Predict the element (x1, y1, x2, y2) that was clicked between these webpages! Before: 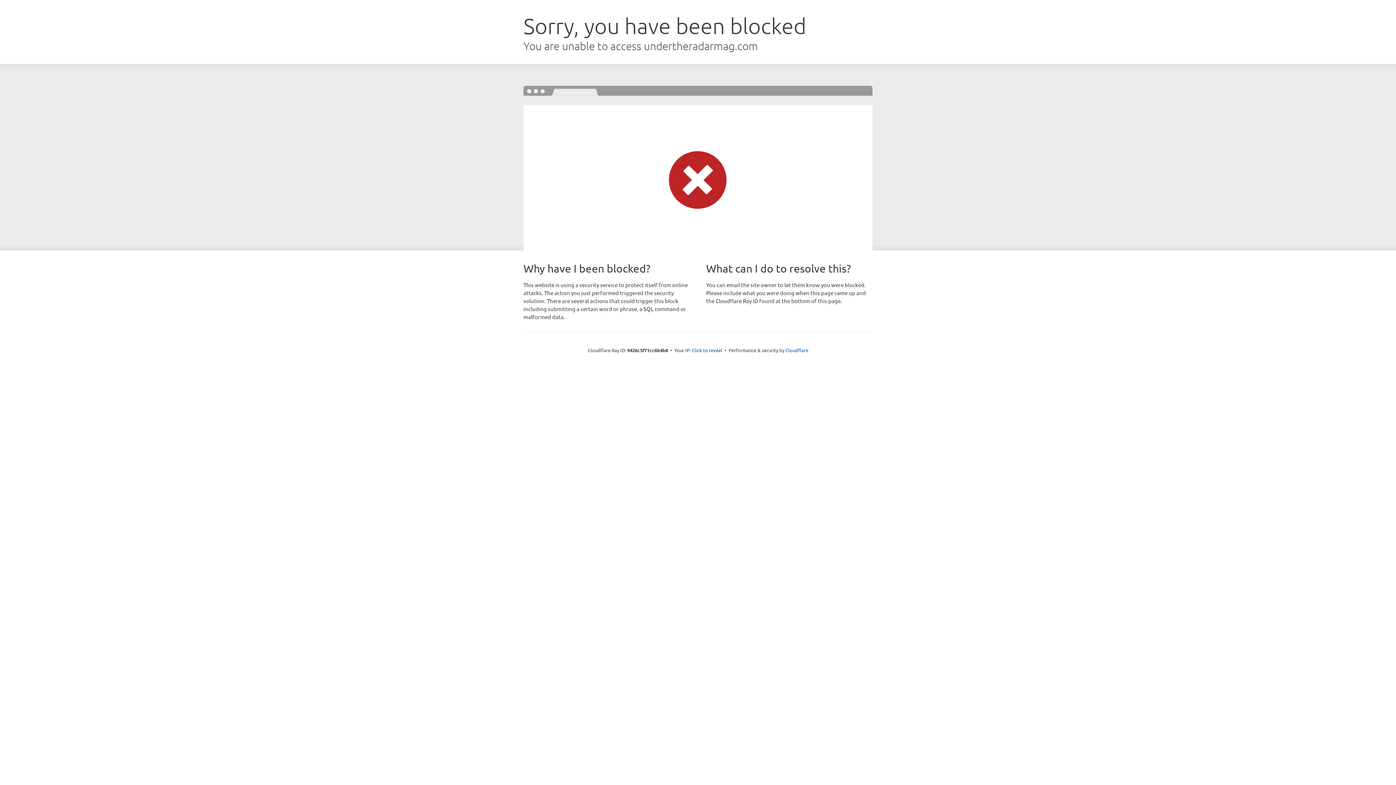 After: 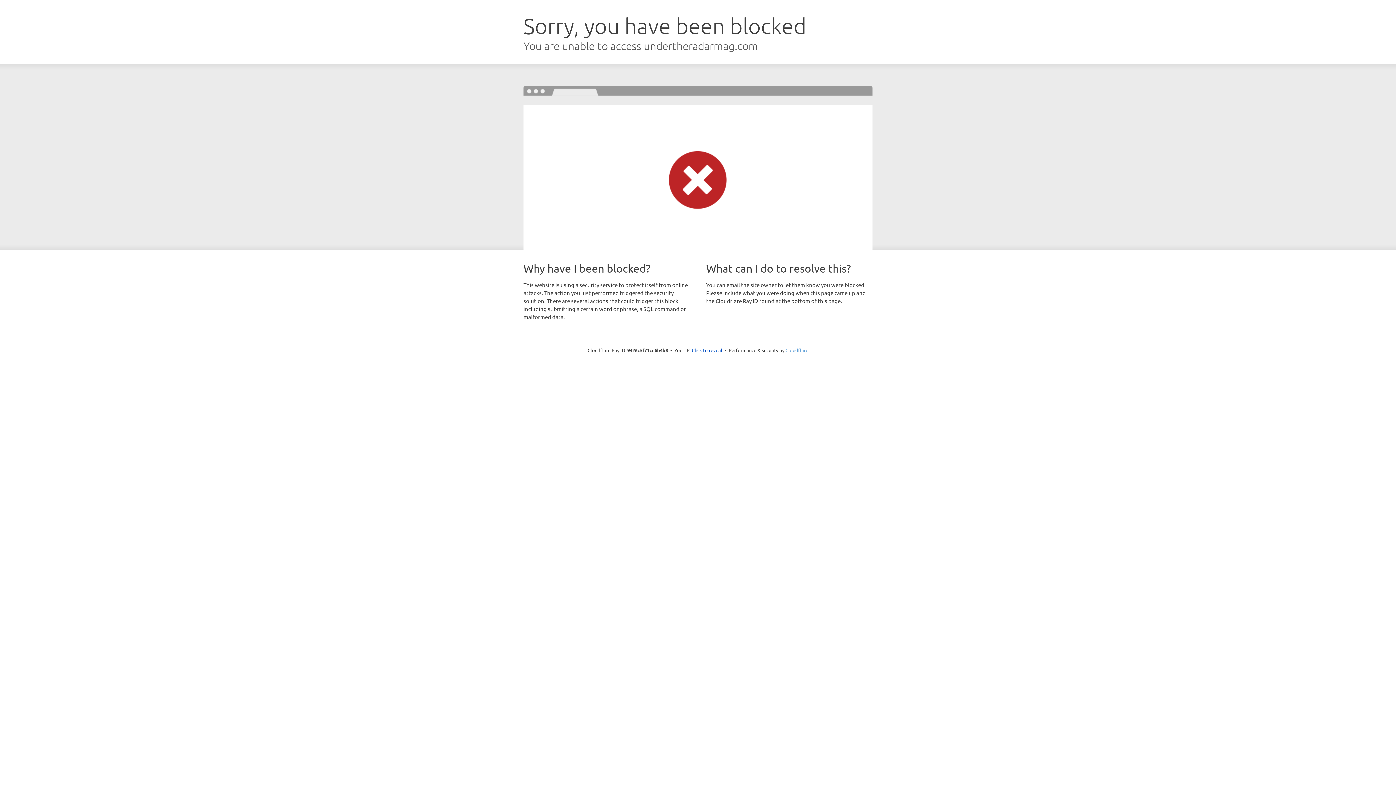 Action: label: Cloudflare bbox: (785, 347, 808, 353)